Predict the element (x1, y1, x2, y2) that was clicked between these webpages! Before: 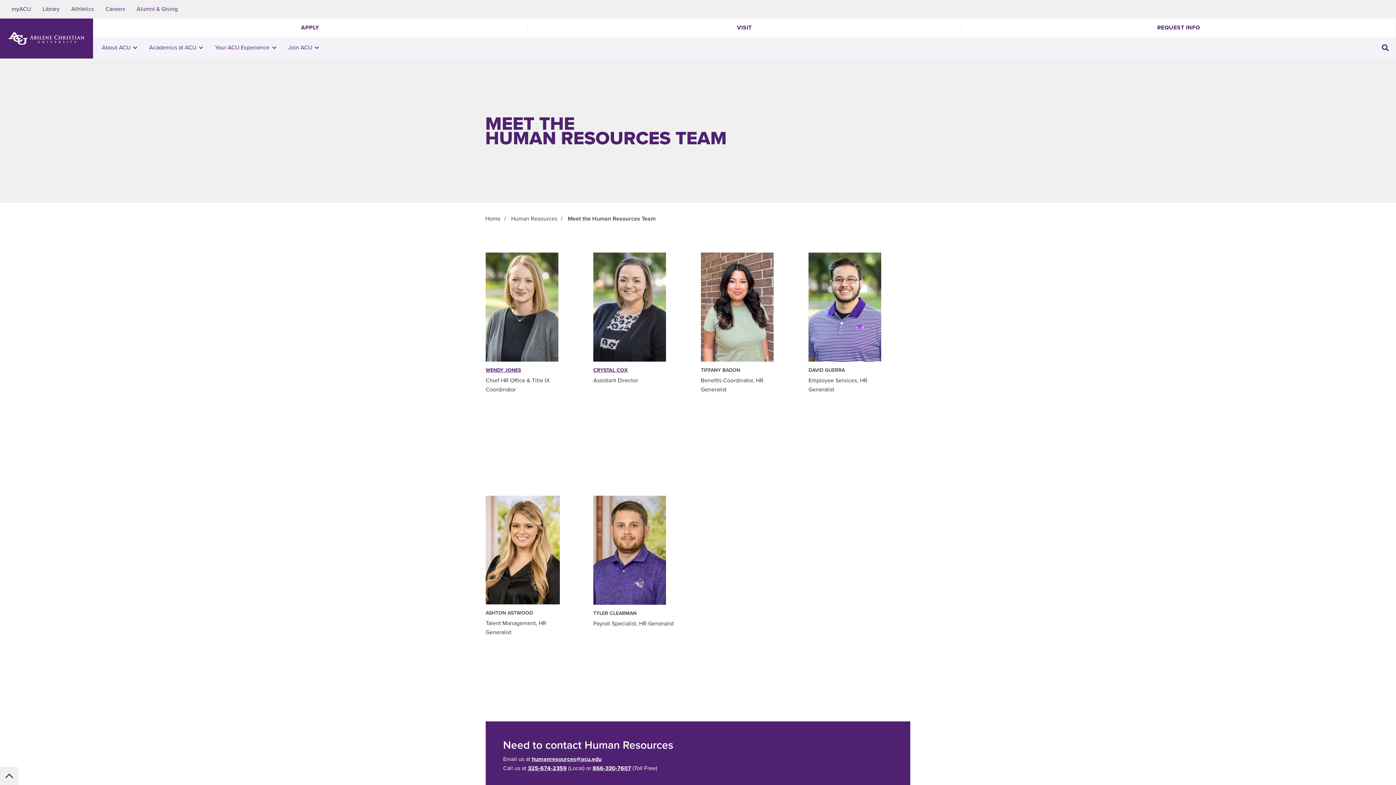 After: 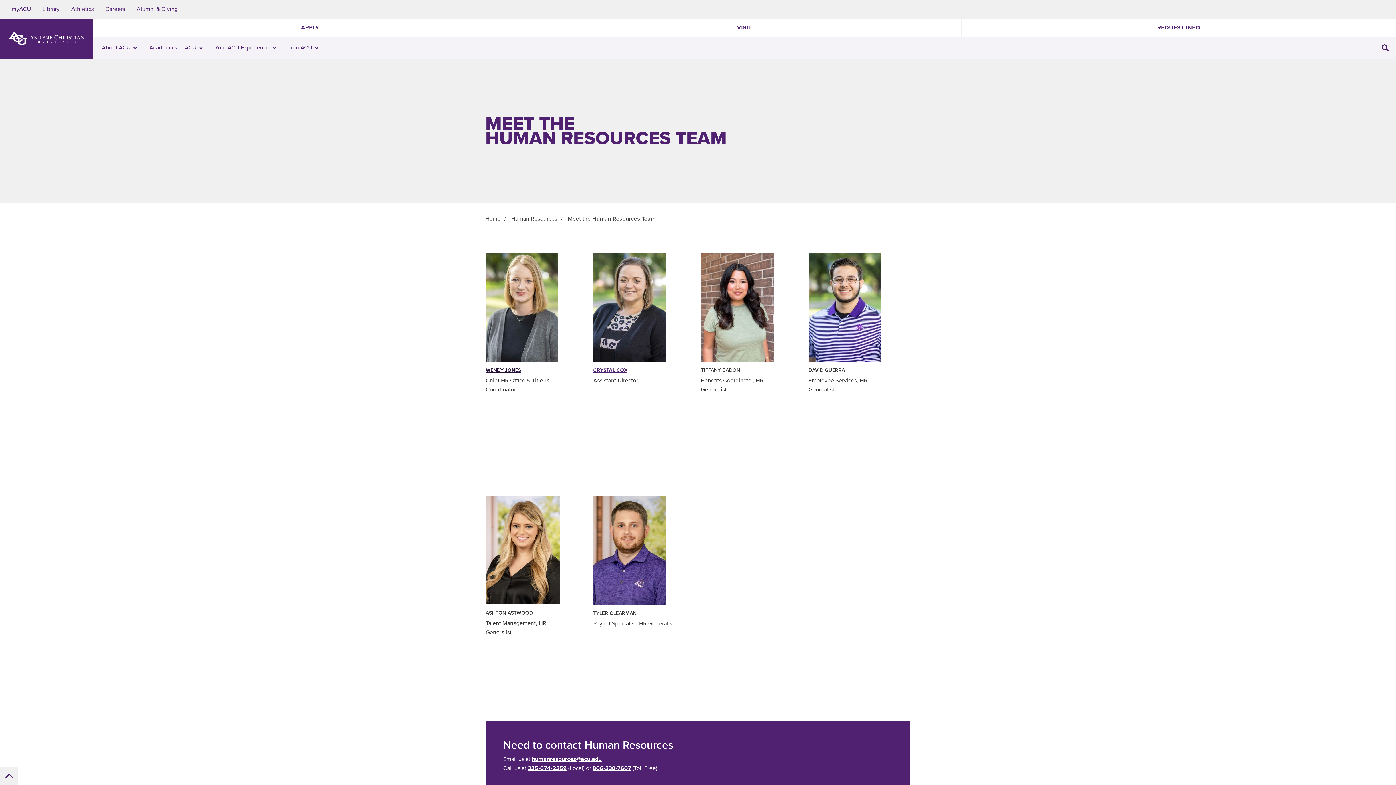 Action: label: WENDY JONES bbox: (485, 367, 521, 373)